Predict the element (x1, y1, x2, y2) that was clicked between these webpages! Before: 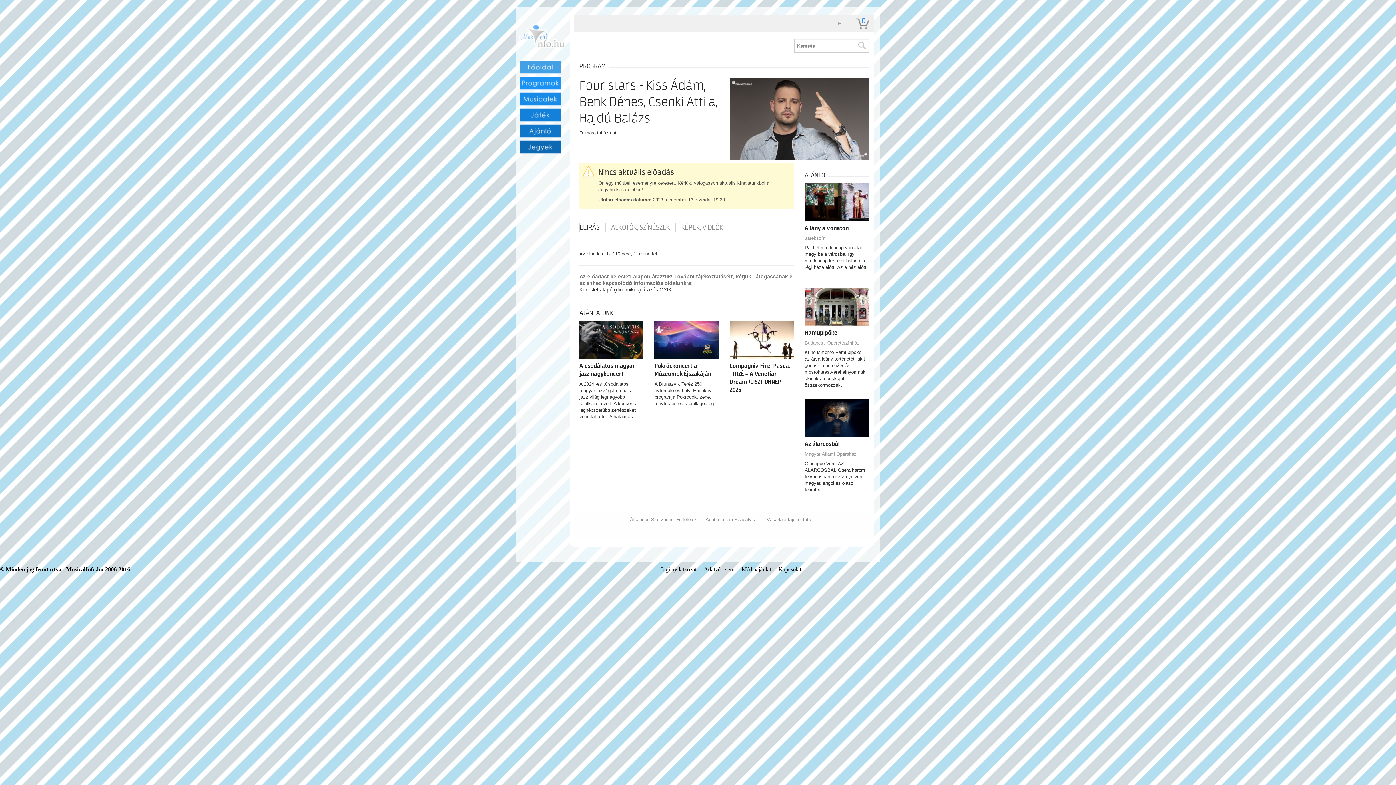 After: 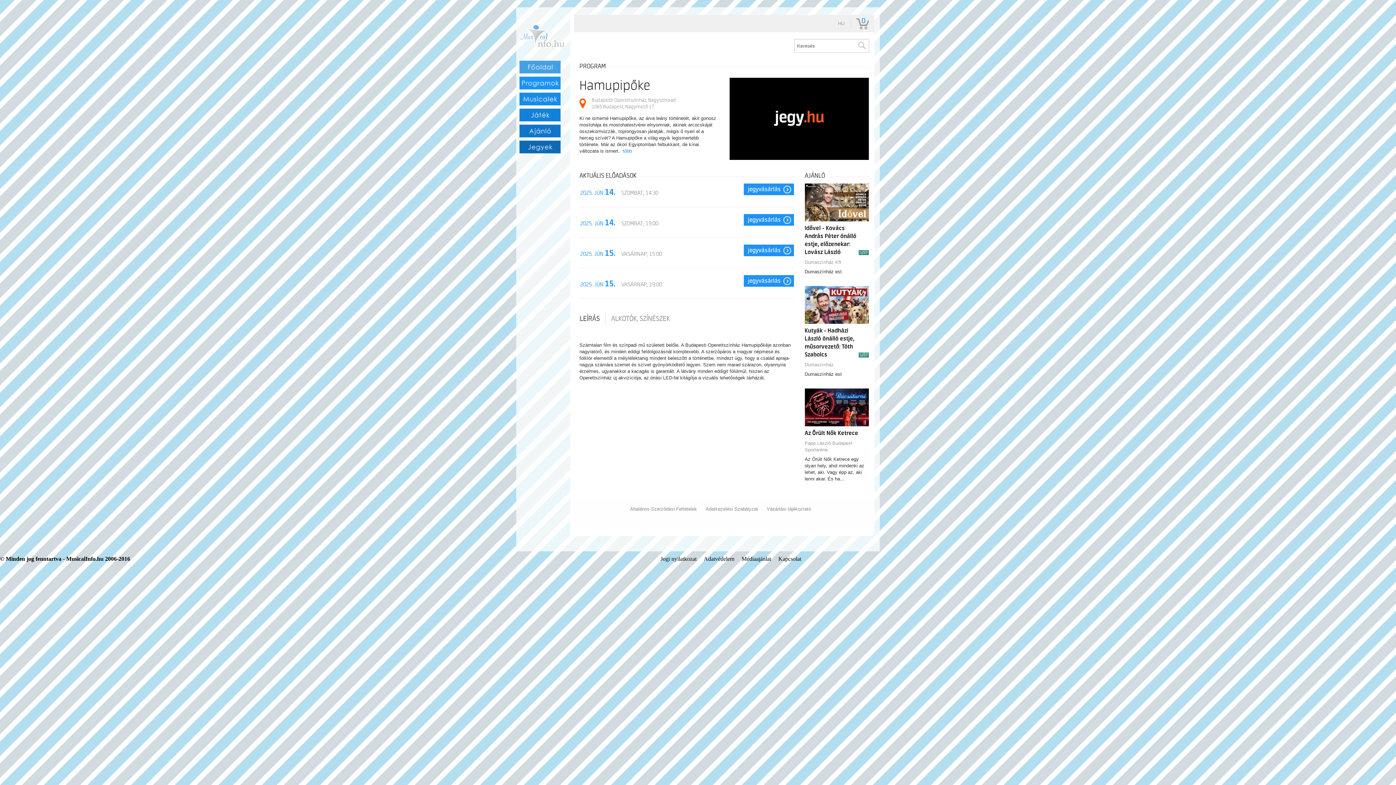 Action: bbox: (804, 303, 869, 309)